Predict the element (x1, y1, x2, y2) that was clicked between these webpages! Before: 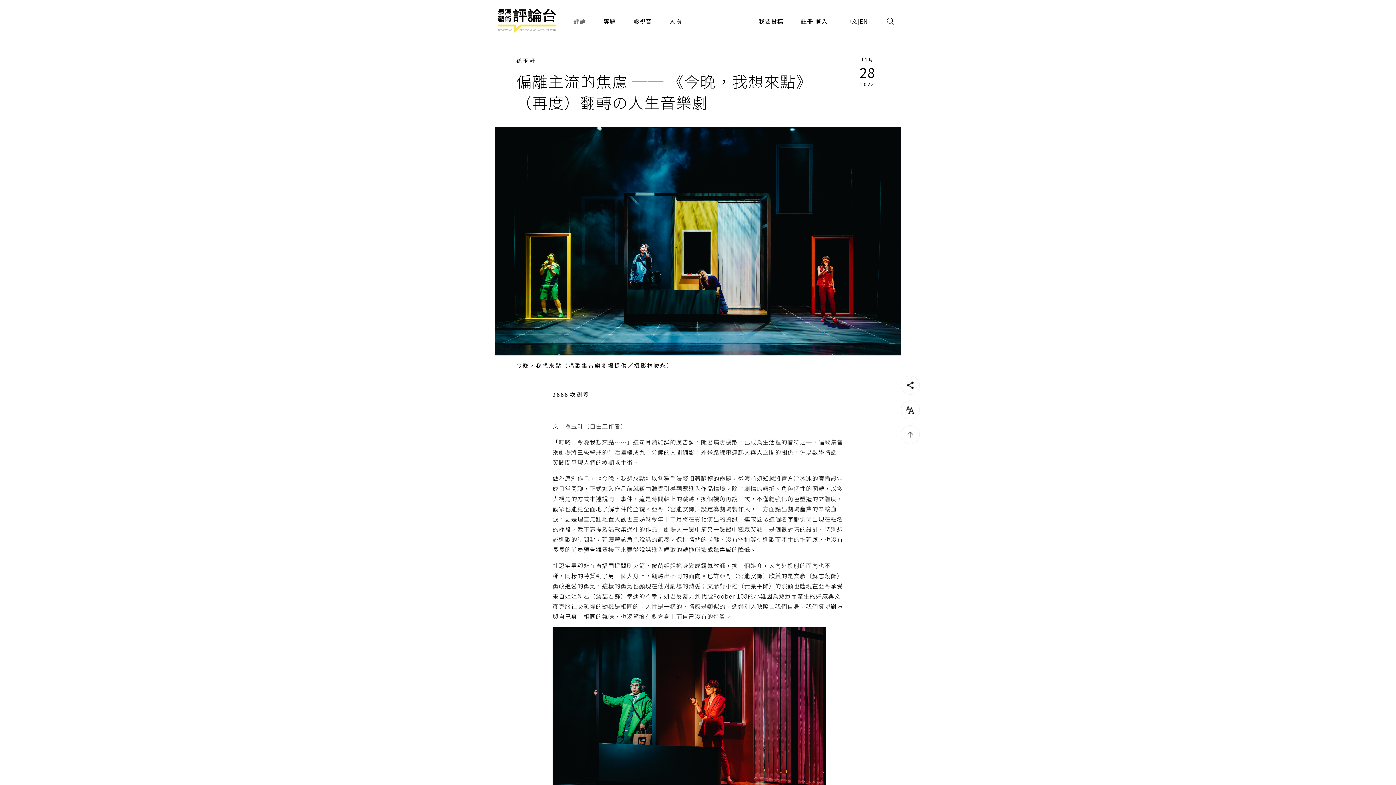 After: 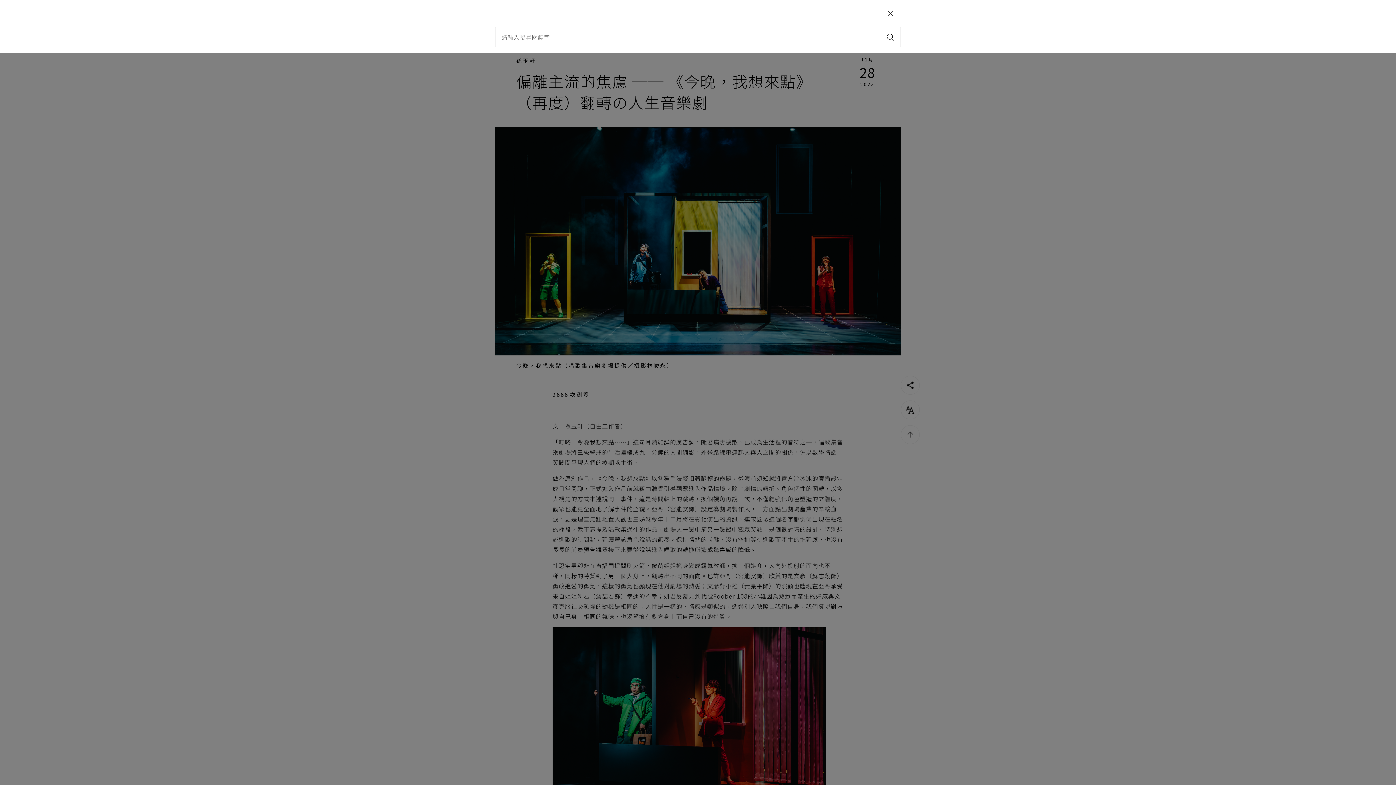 Action: bbox: (880, 10, 901, 31)